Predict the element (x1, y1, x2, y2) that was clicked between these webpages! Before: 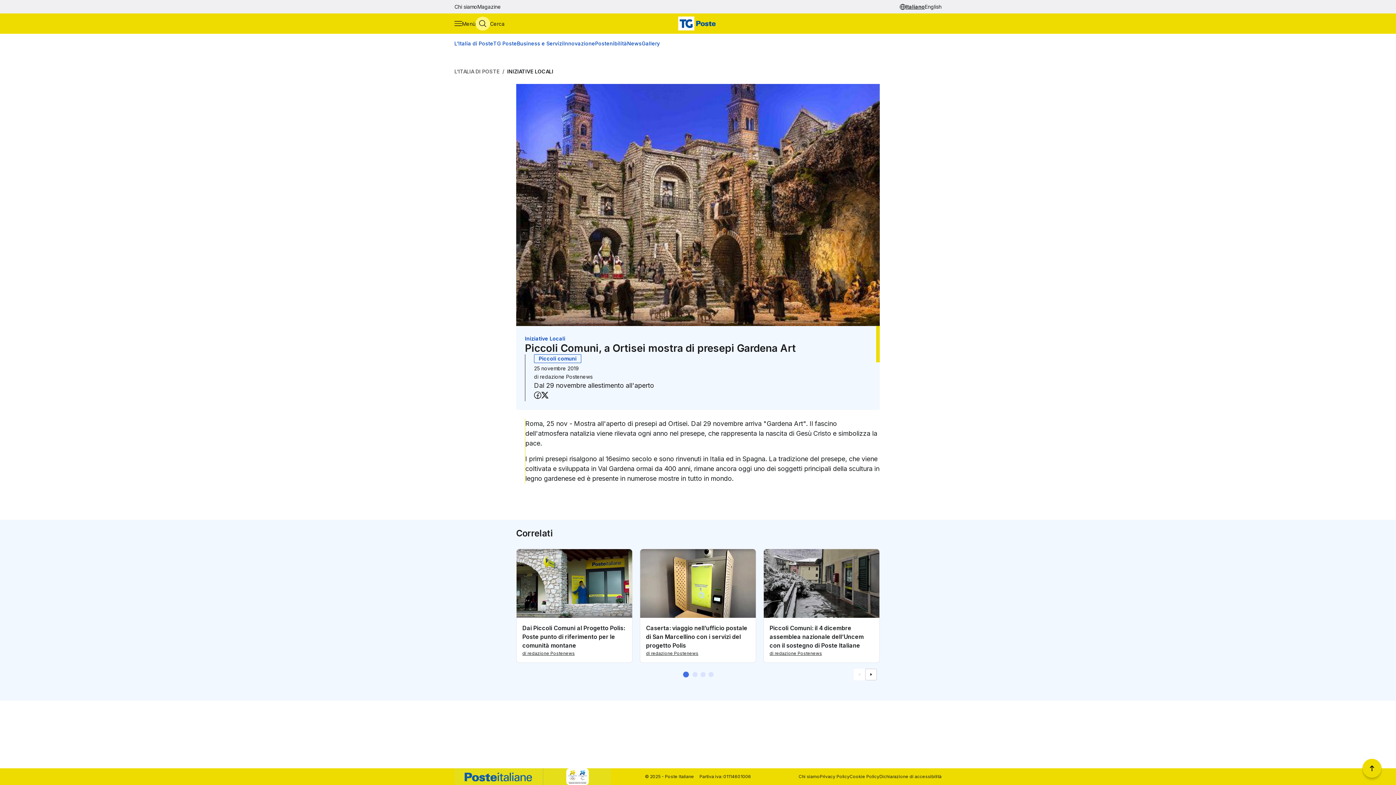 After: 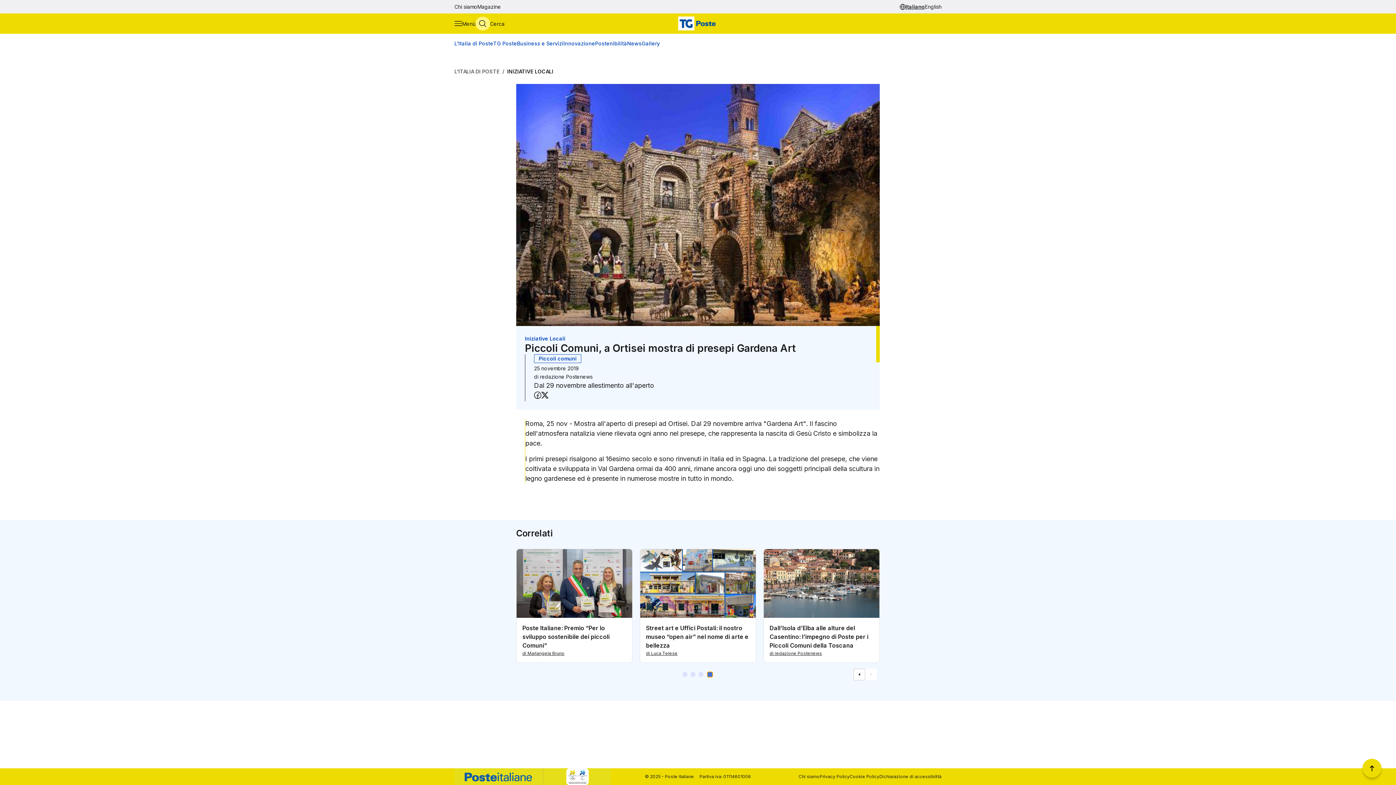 Action: bbox: (708, 672, 713, 677) label: Vai alla schermata numero 4